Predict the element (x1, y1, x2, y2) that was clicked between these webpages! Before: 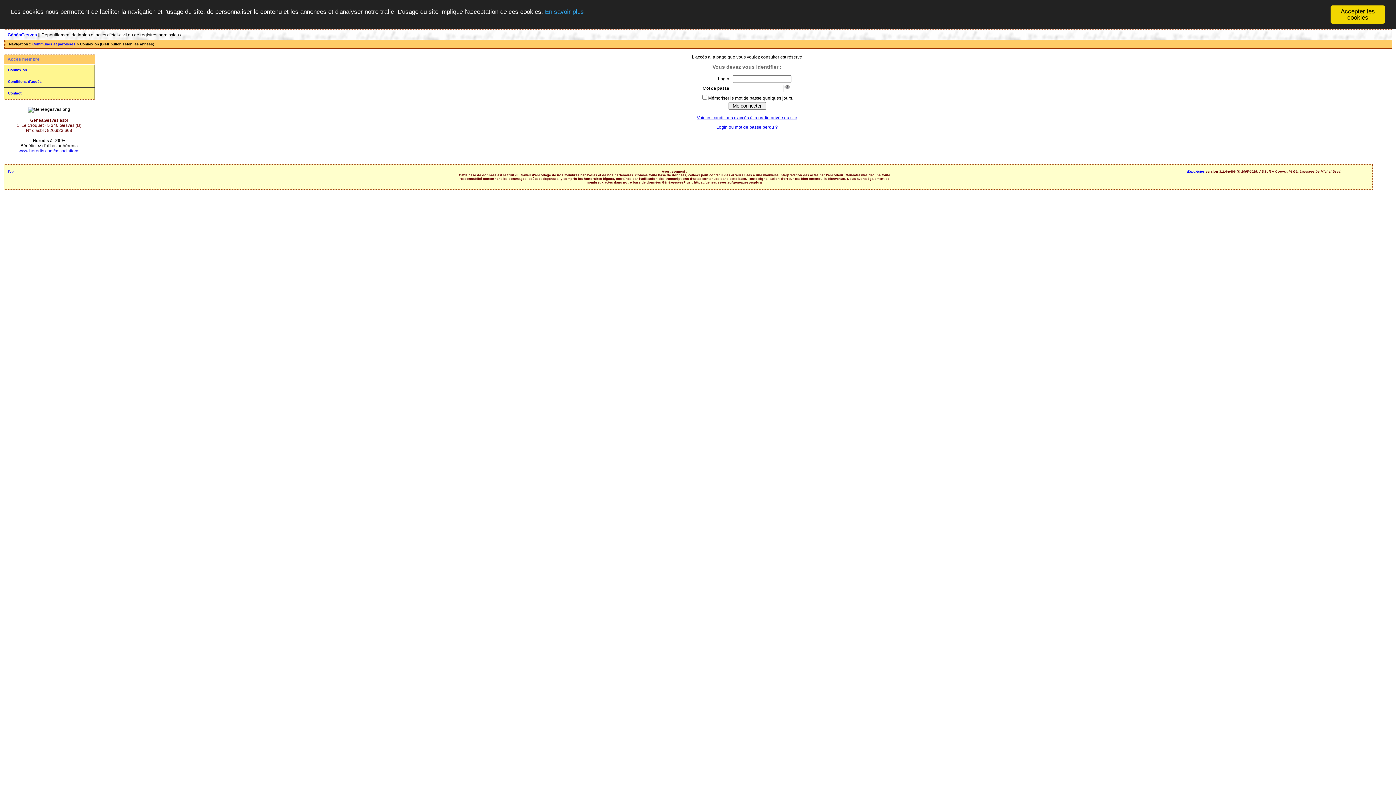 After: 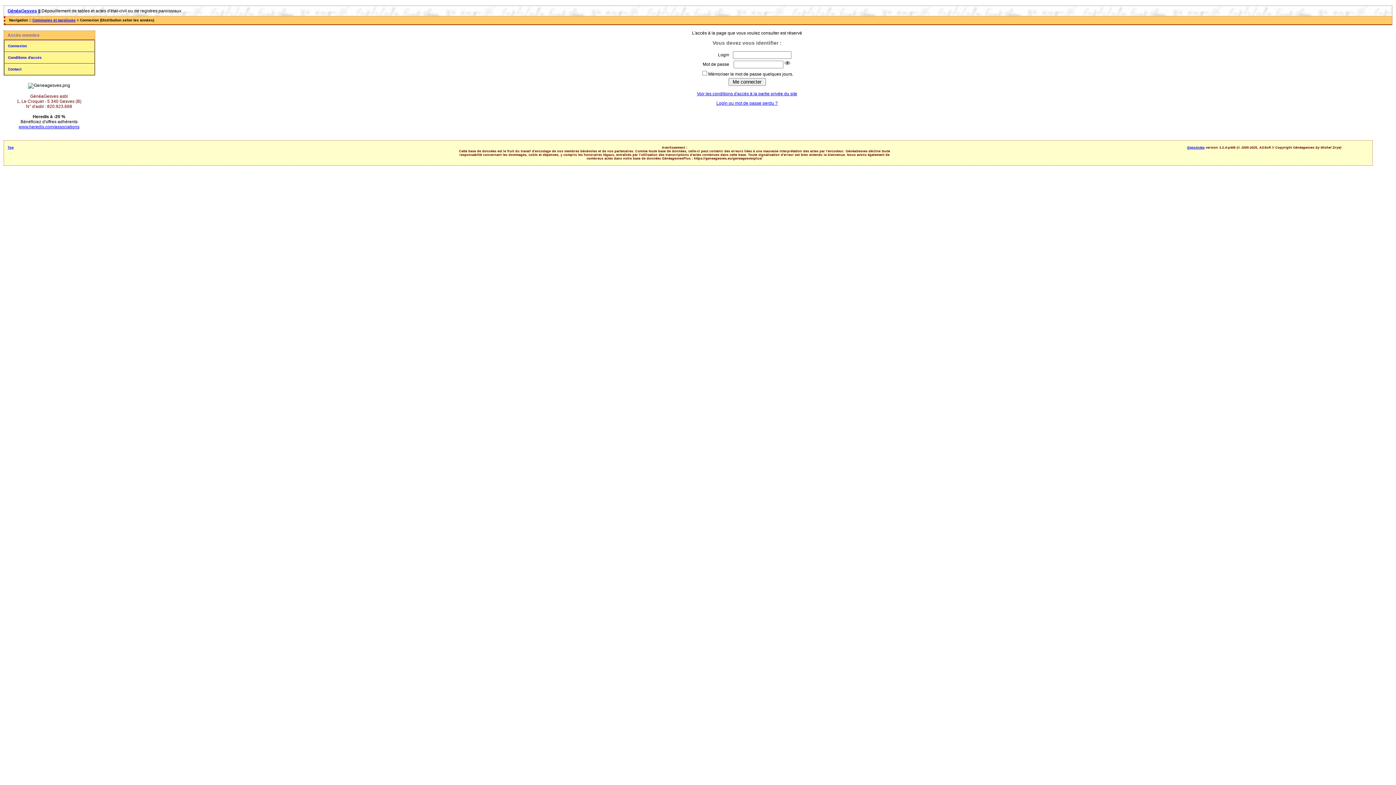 Action: bbox: (1330, 5, 1385, 23) label: Accepter les cookies